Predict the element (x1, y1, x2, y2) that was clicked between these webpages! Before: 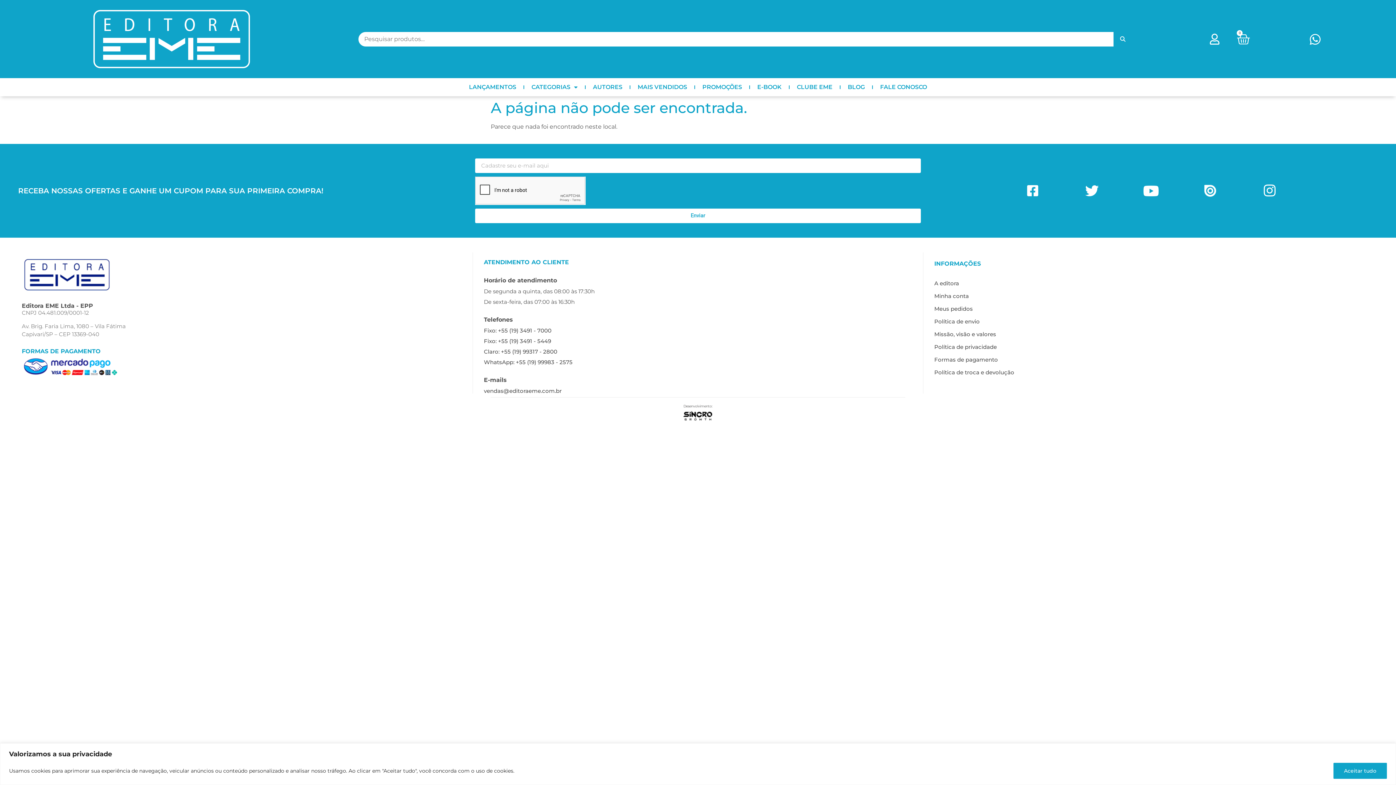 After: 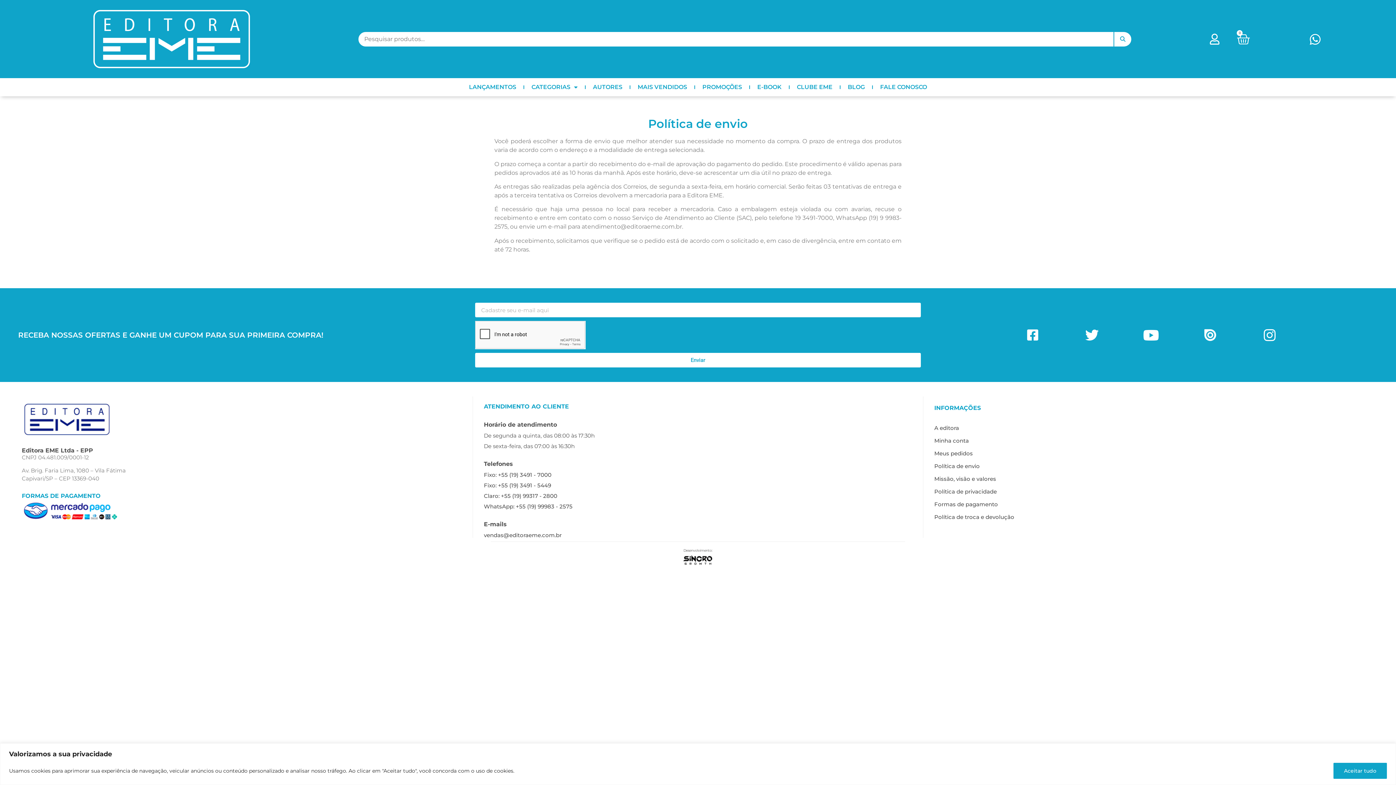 Action: label: Política de envio bbox: (934, 318, 979, 325)